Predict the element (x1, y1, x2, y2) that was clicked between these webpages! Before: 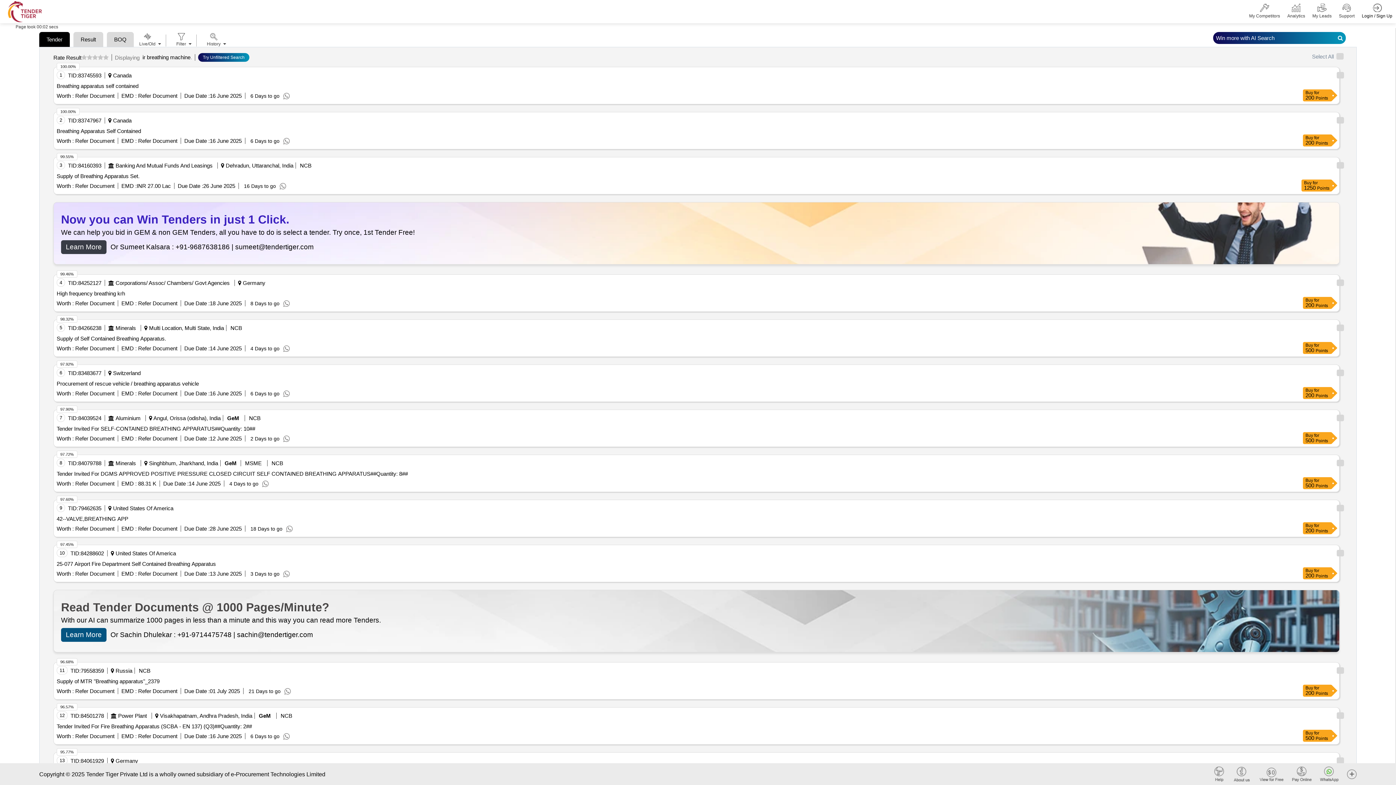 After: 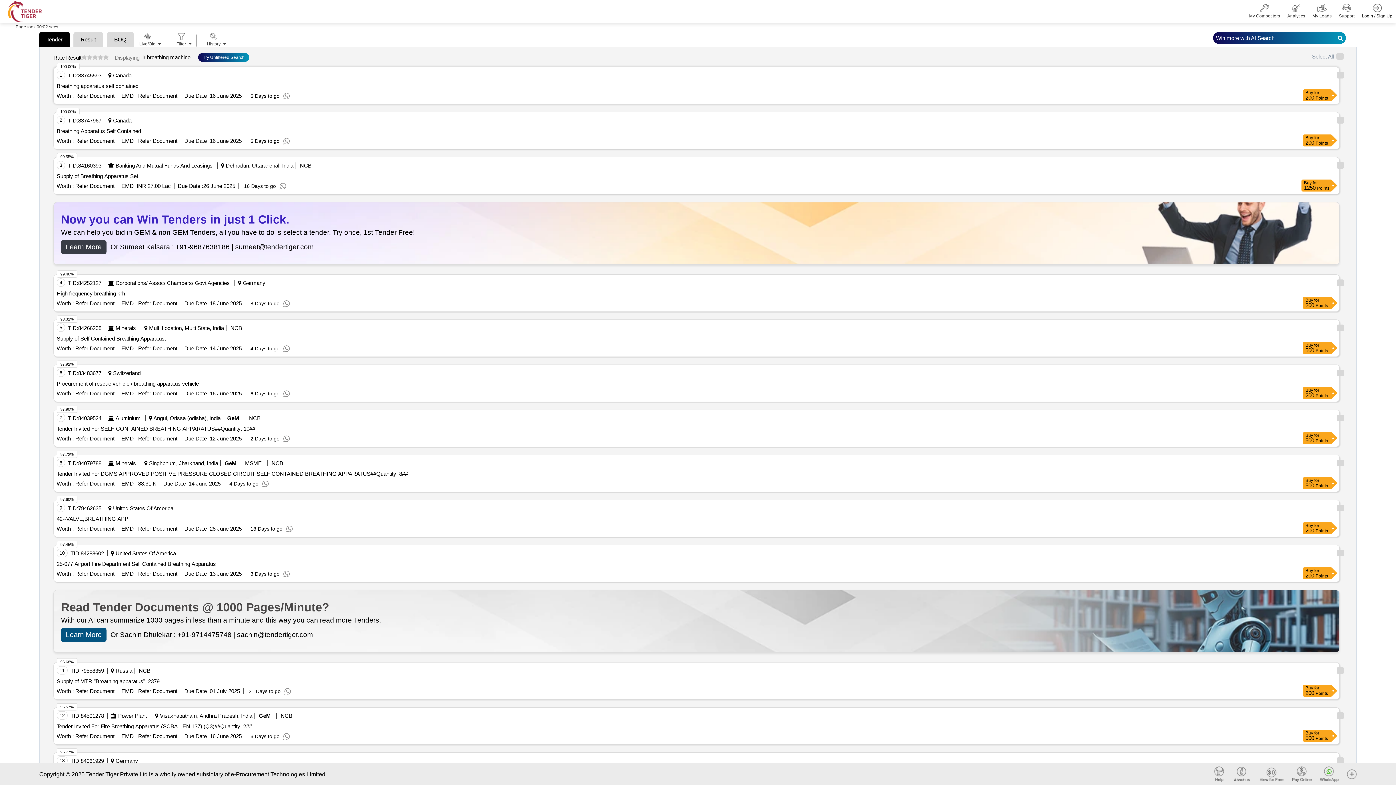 Action: label:  Refer Document bbox: (73, 92, 114, 99)